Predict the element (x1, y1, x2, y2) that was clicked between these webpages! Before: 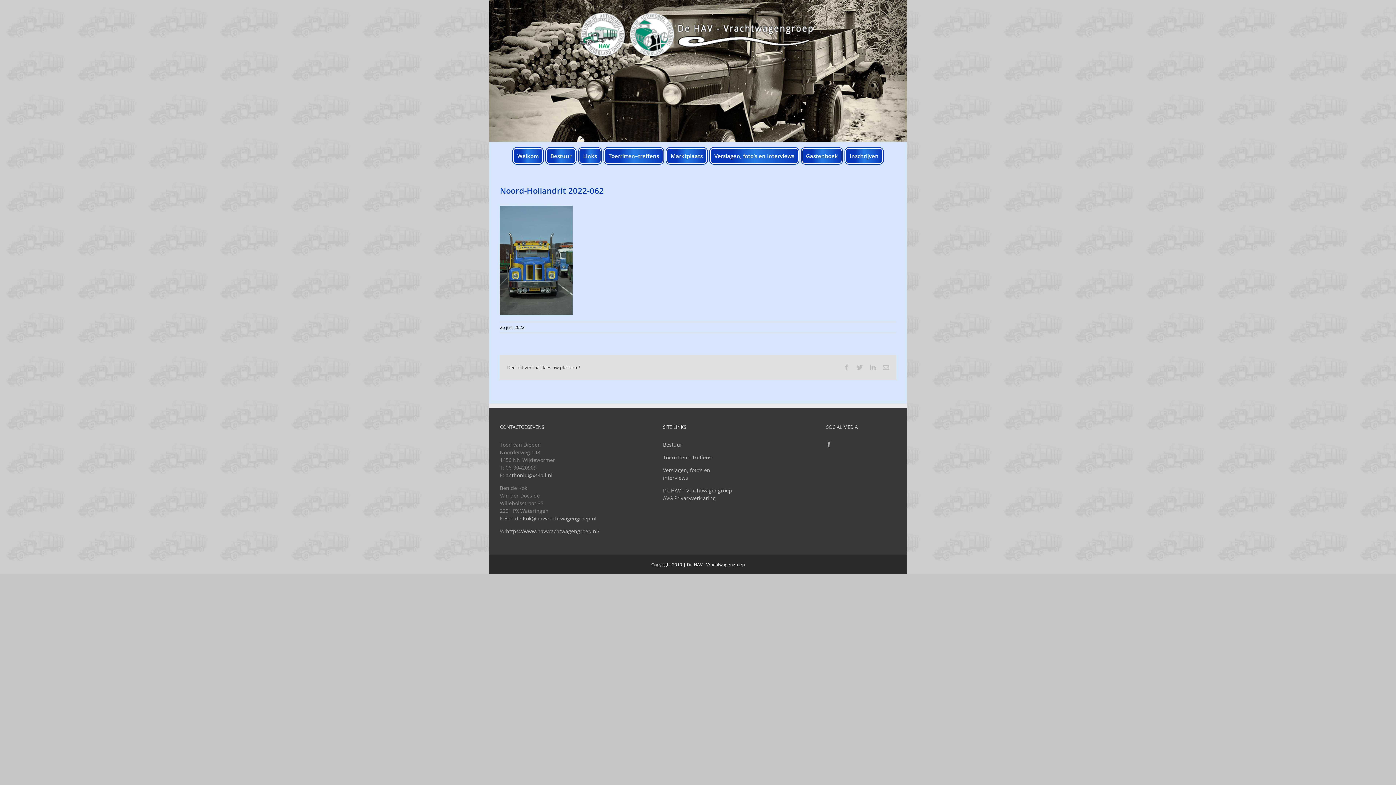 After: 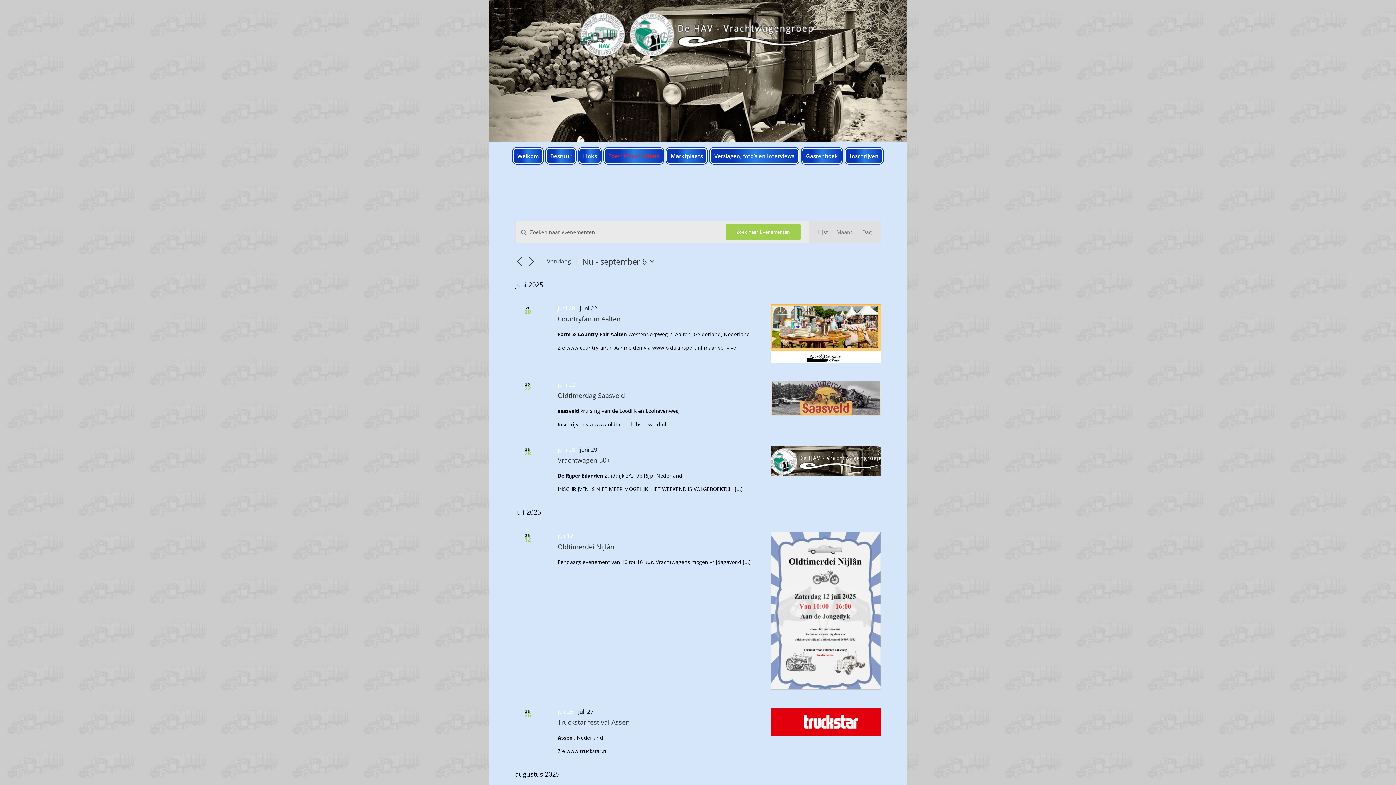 Action: label: Toerritten–treffens bbox: (605, 148, 662, 163)